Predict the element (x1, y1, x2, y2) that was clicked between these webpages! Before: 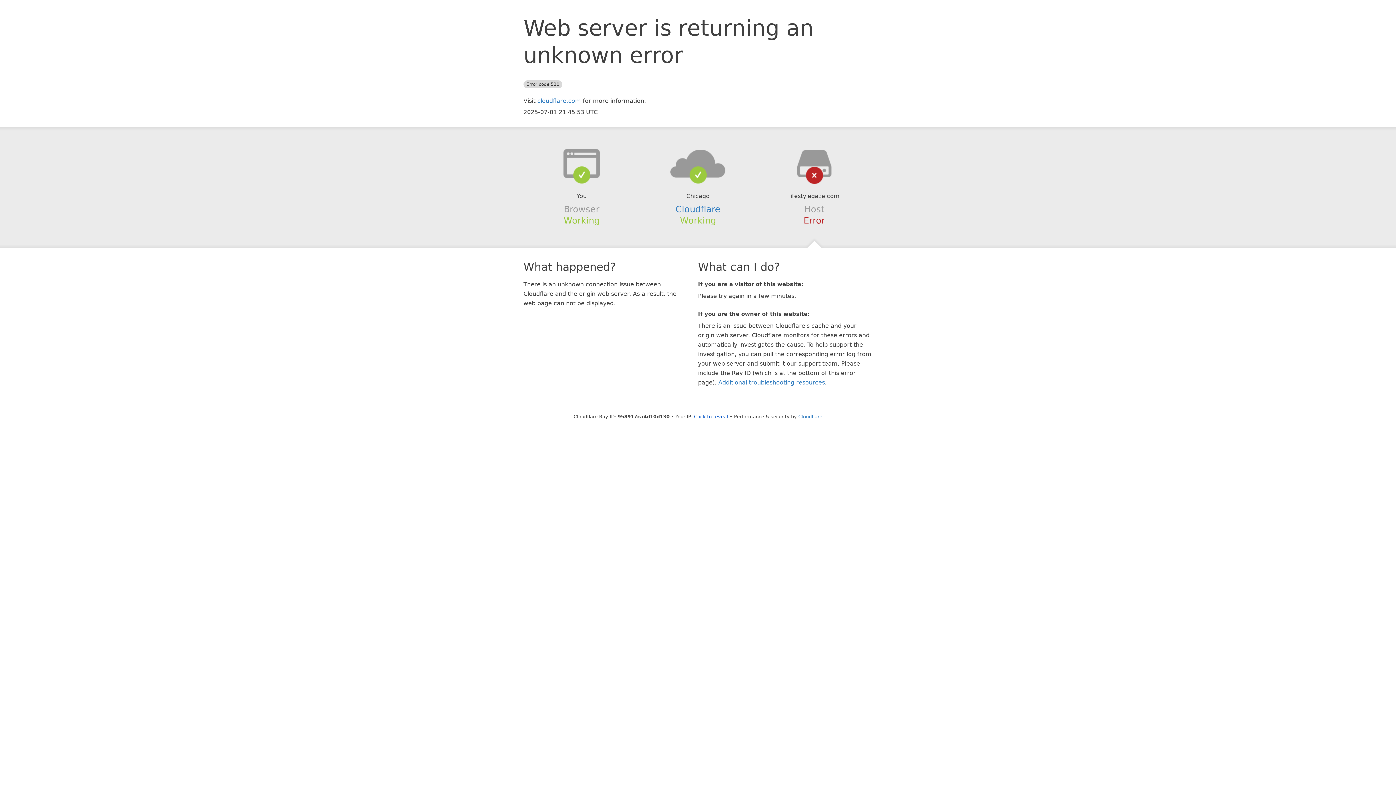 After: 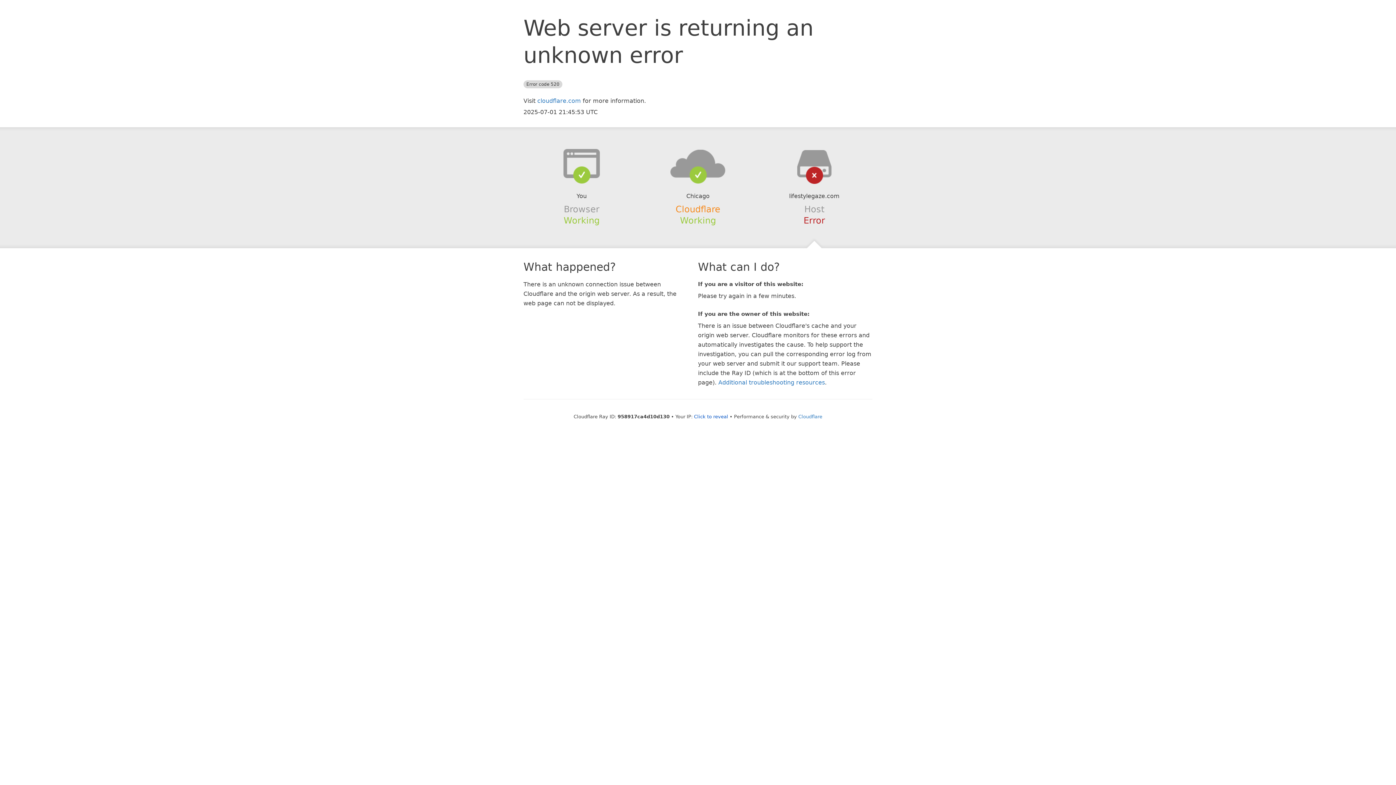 Action: bbox: (675, 204, 720, 214) label: Cloudflare